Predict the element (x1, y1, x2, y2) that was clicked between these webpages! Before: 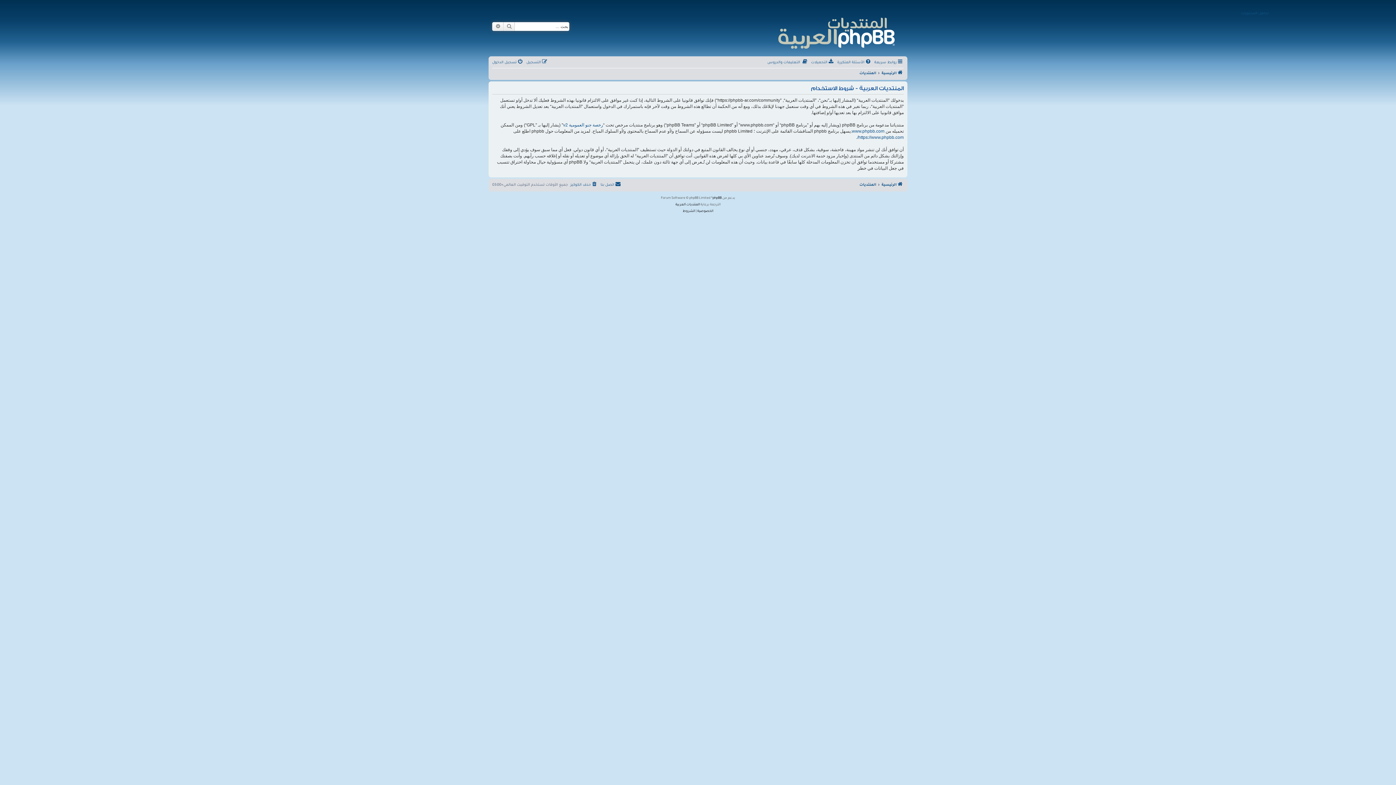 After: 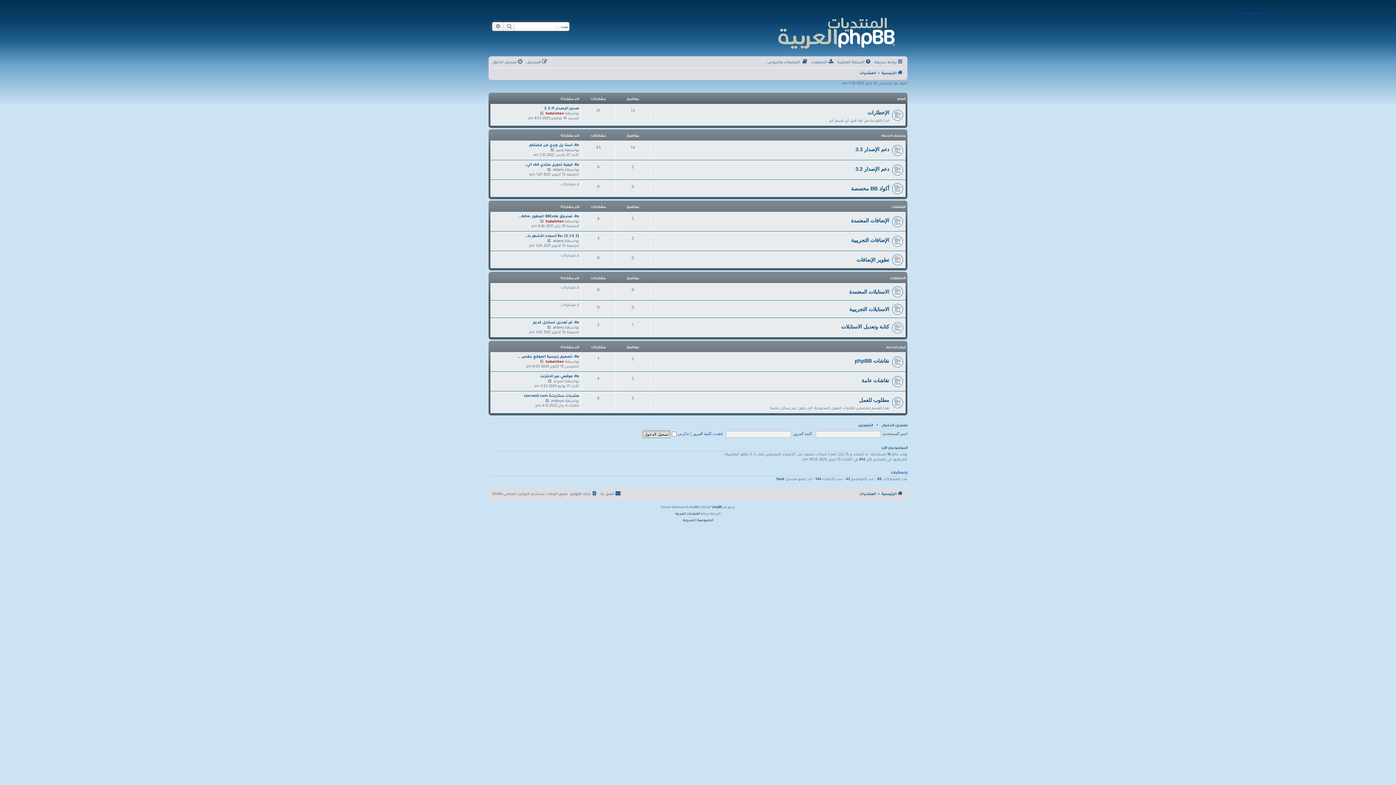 Action: bbox: (859, 69, 876, 78) label: المنتديات